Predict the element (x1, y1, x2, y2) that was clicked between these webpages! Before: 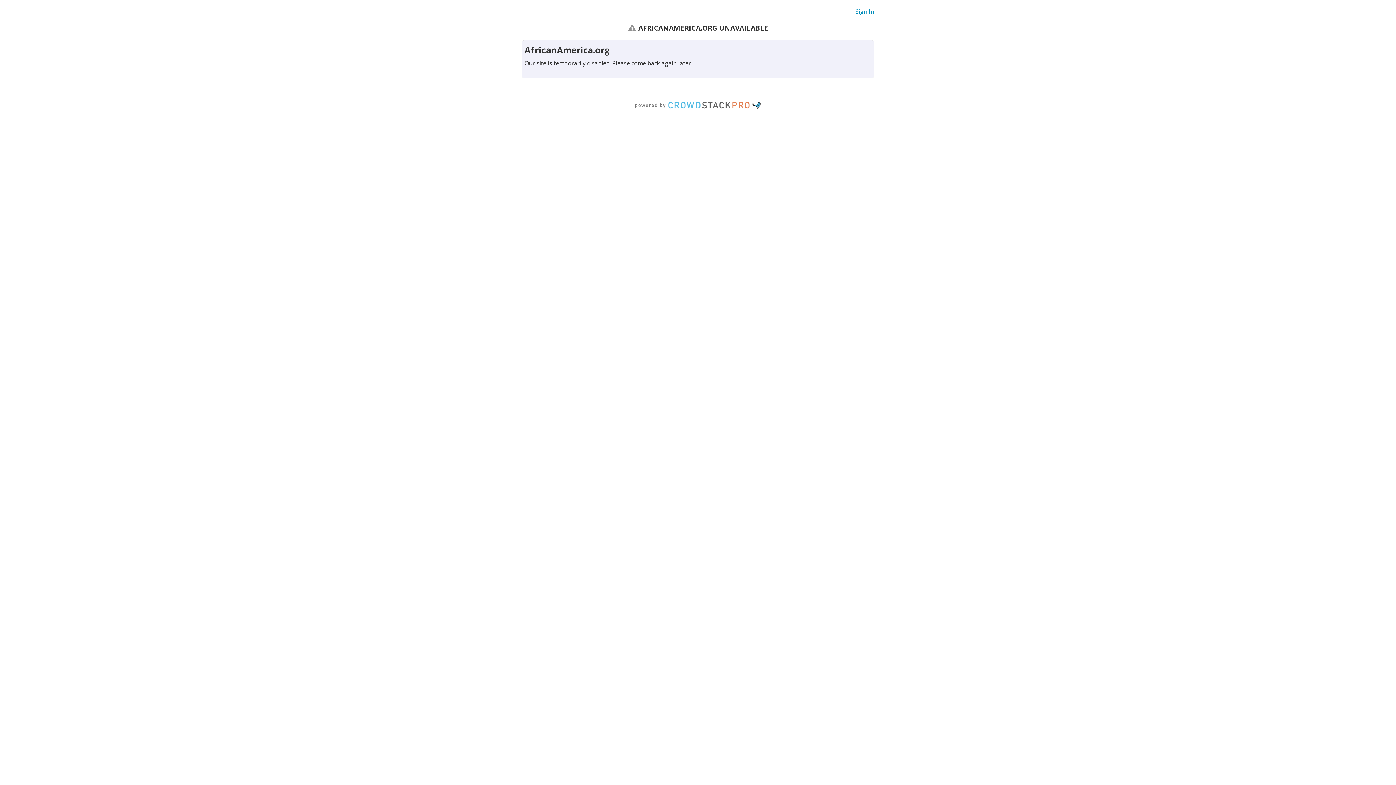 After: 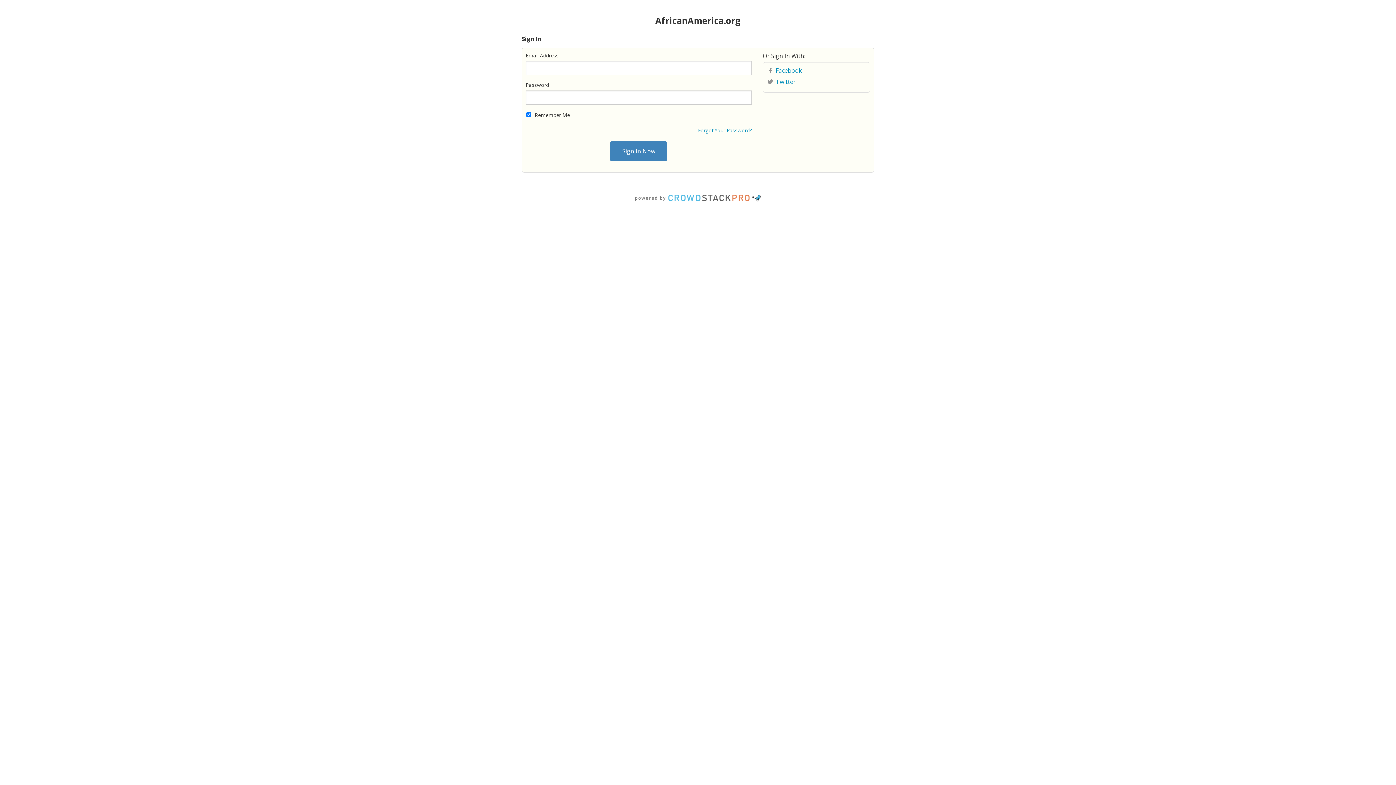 Action: bbox: (855, 7, 874, 15) label: Sign In